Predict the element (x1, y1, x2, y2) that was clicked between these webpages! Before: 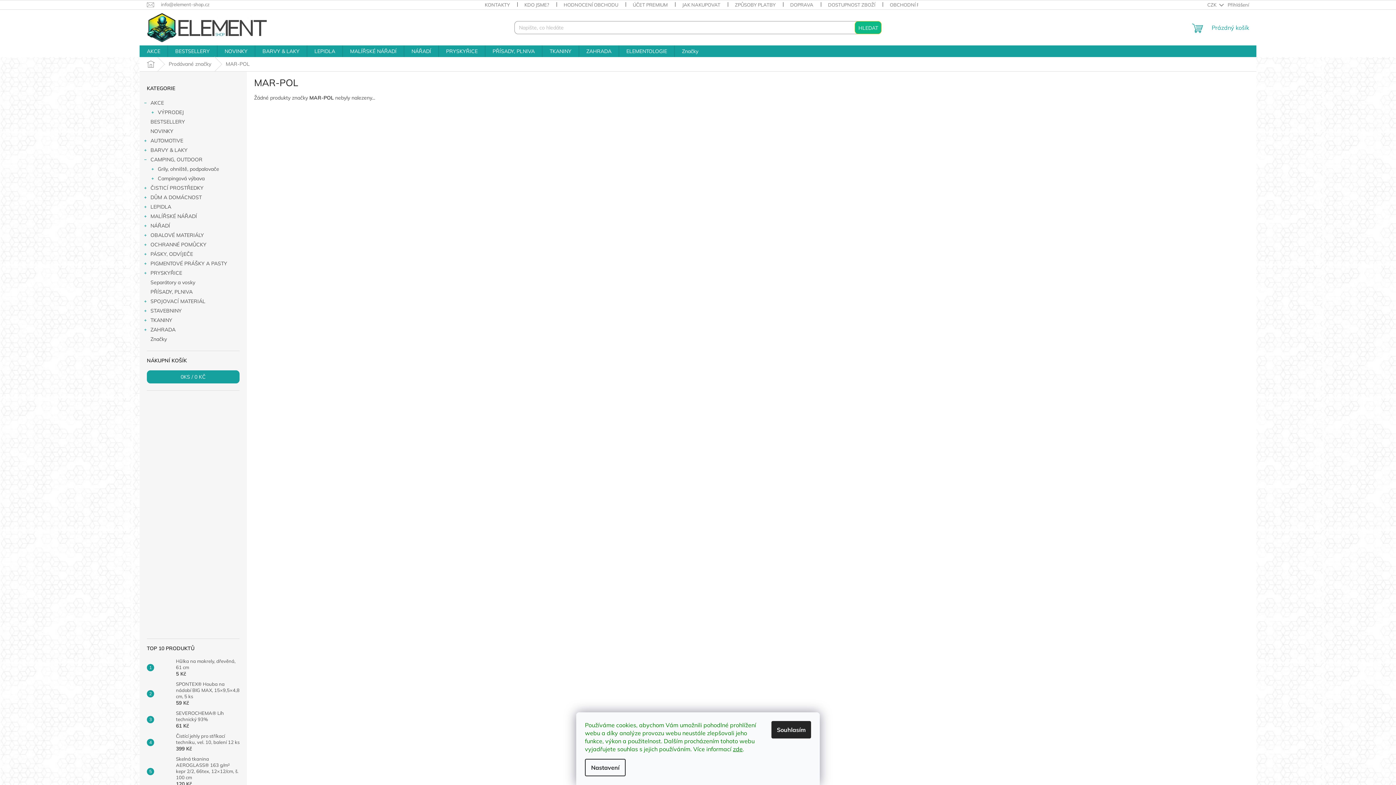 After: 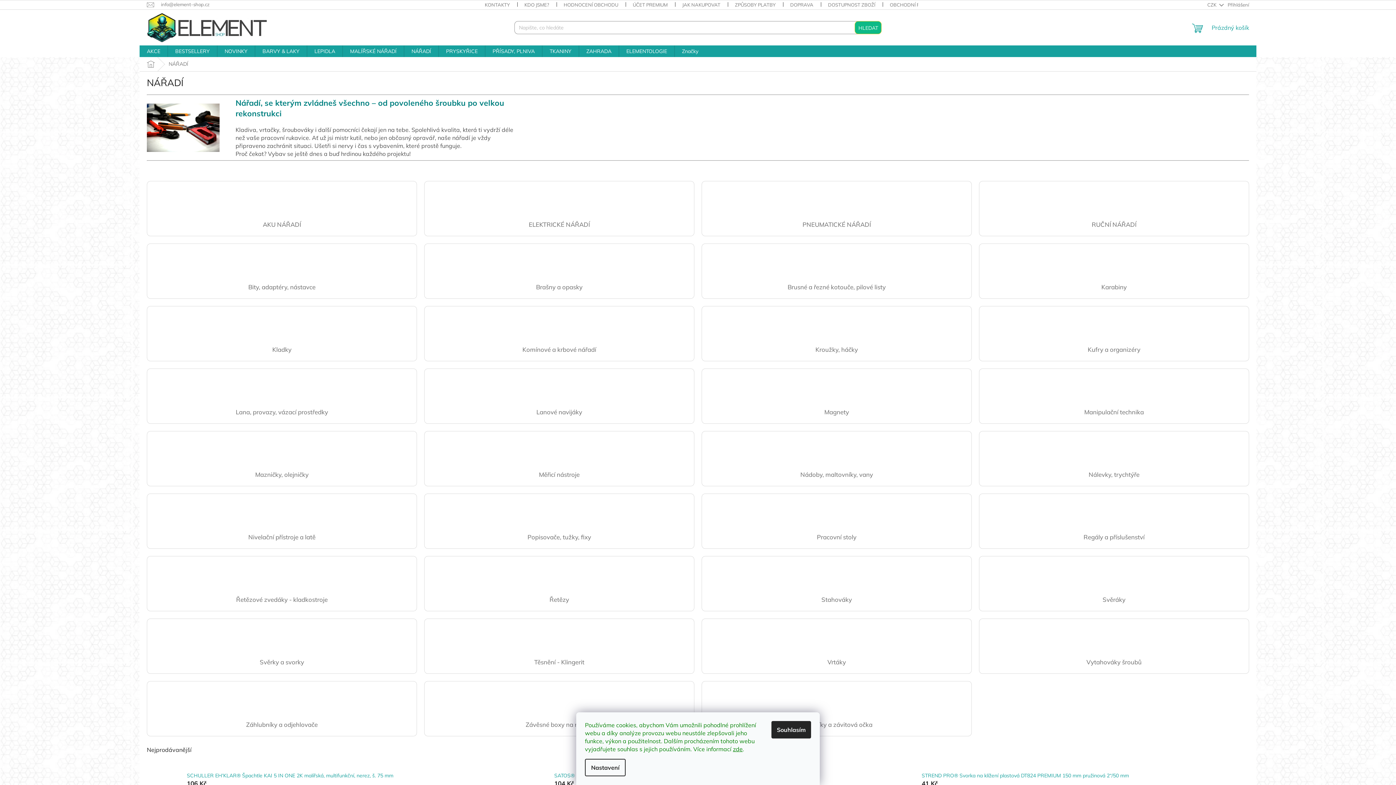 Action: label: NÁŘADÍ bbox: (404, 45, 438, 57)